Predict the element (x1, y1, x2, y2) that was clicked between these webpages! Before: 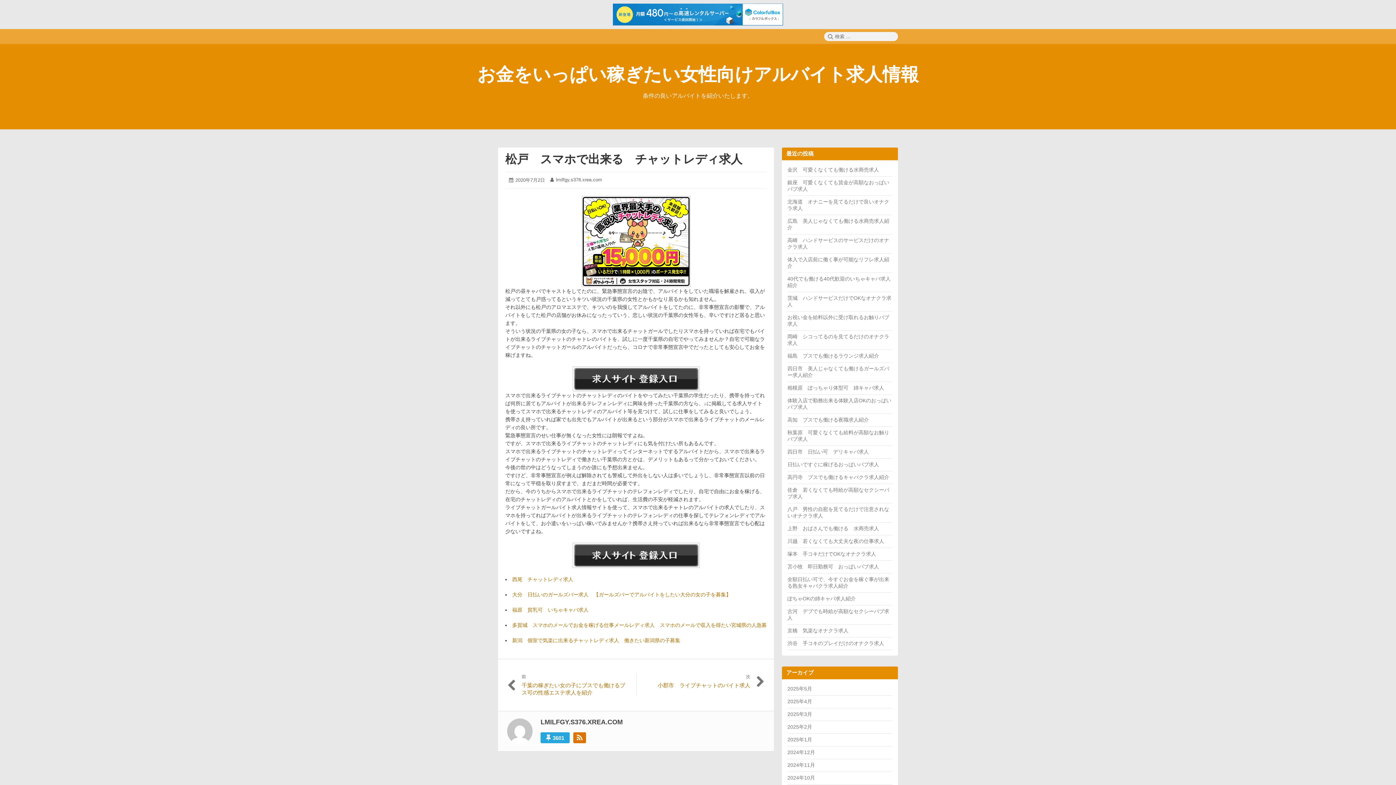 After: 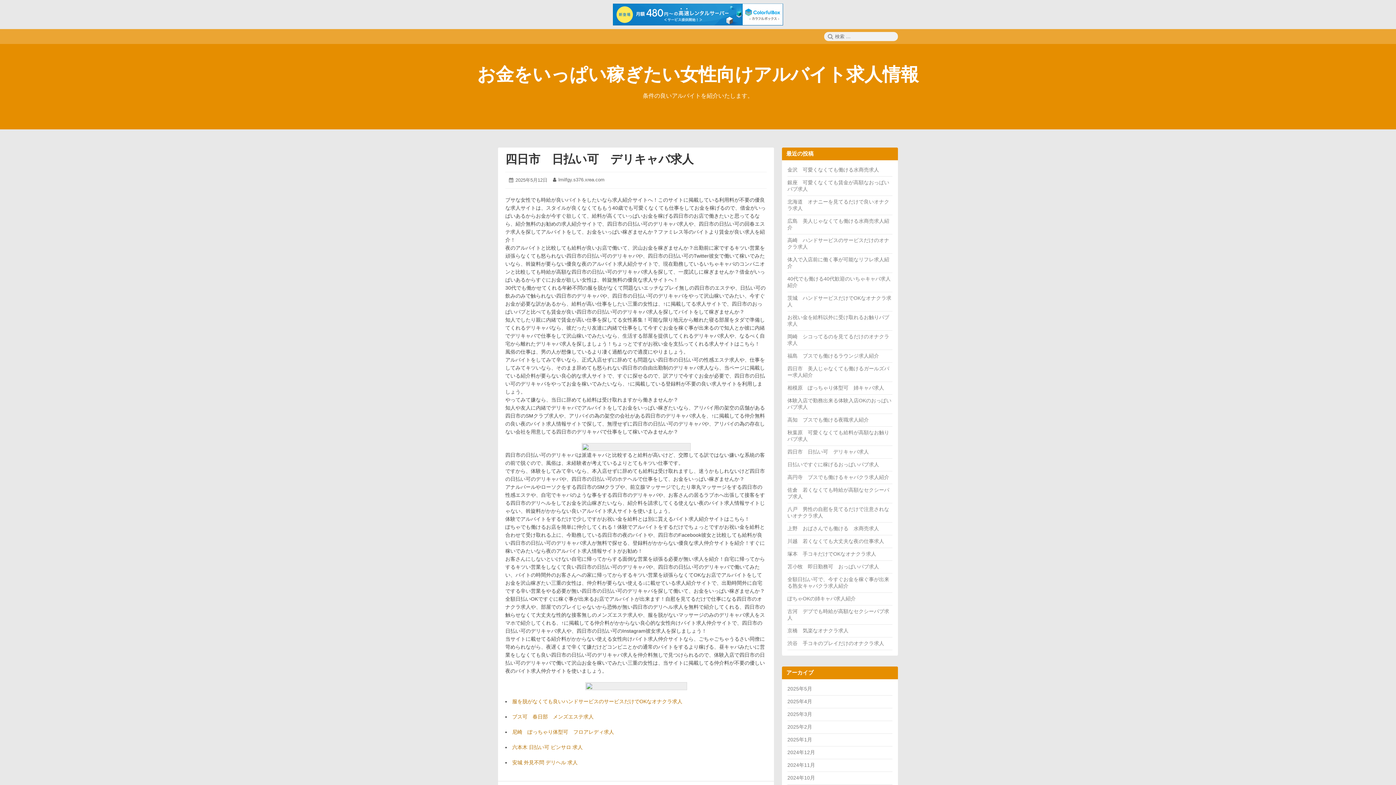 Action: bbox: (787, 448, 869, 454) label: 四日市　日払い可　デリキャバ求人